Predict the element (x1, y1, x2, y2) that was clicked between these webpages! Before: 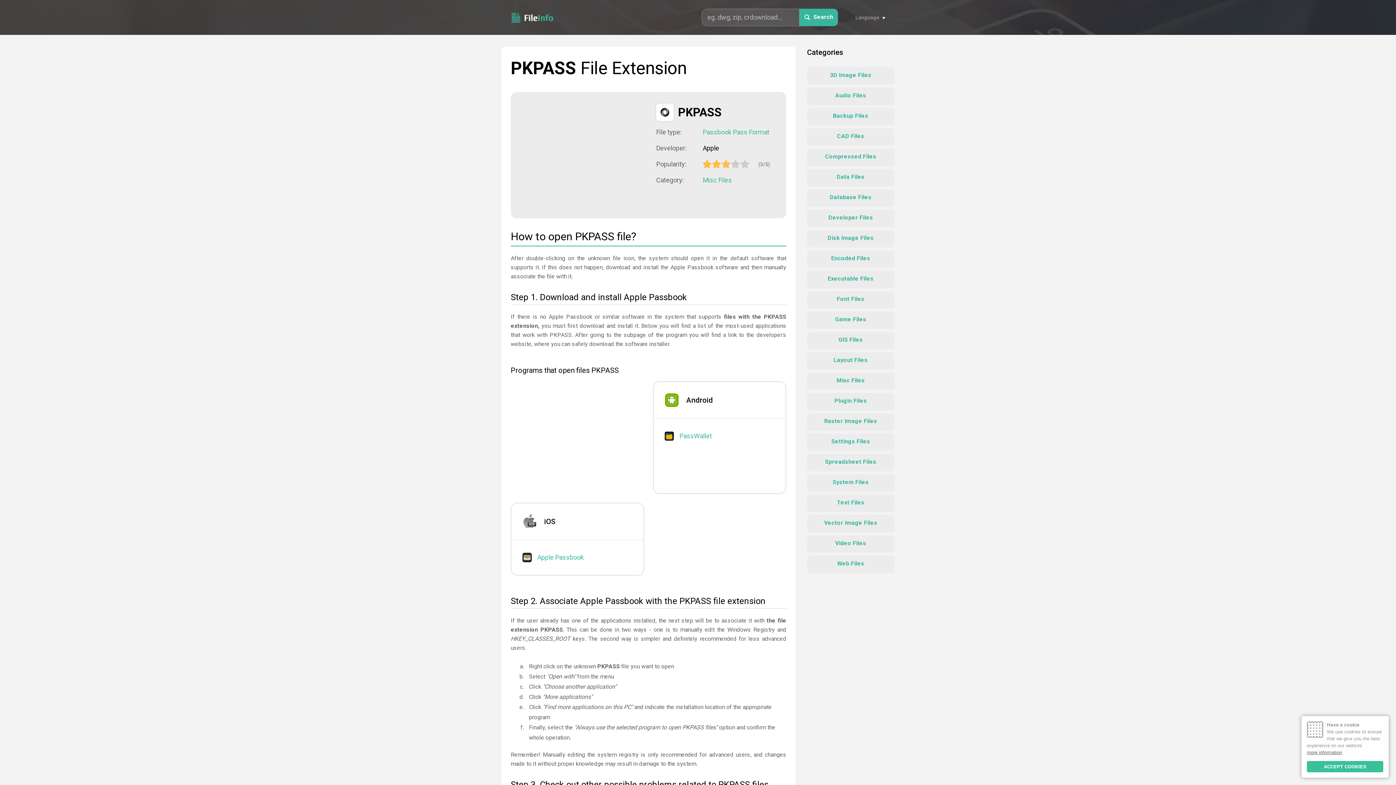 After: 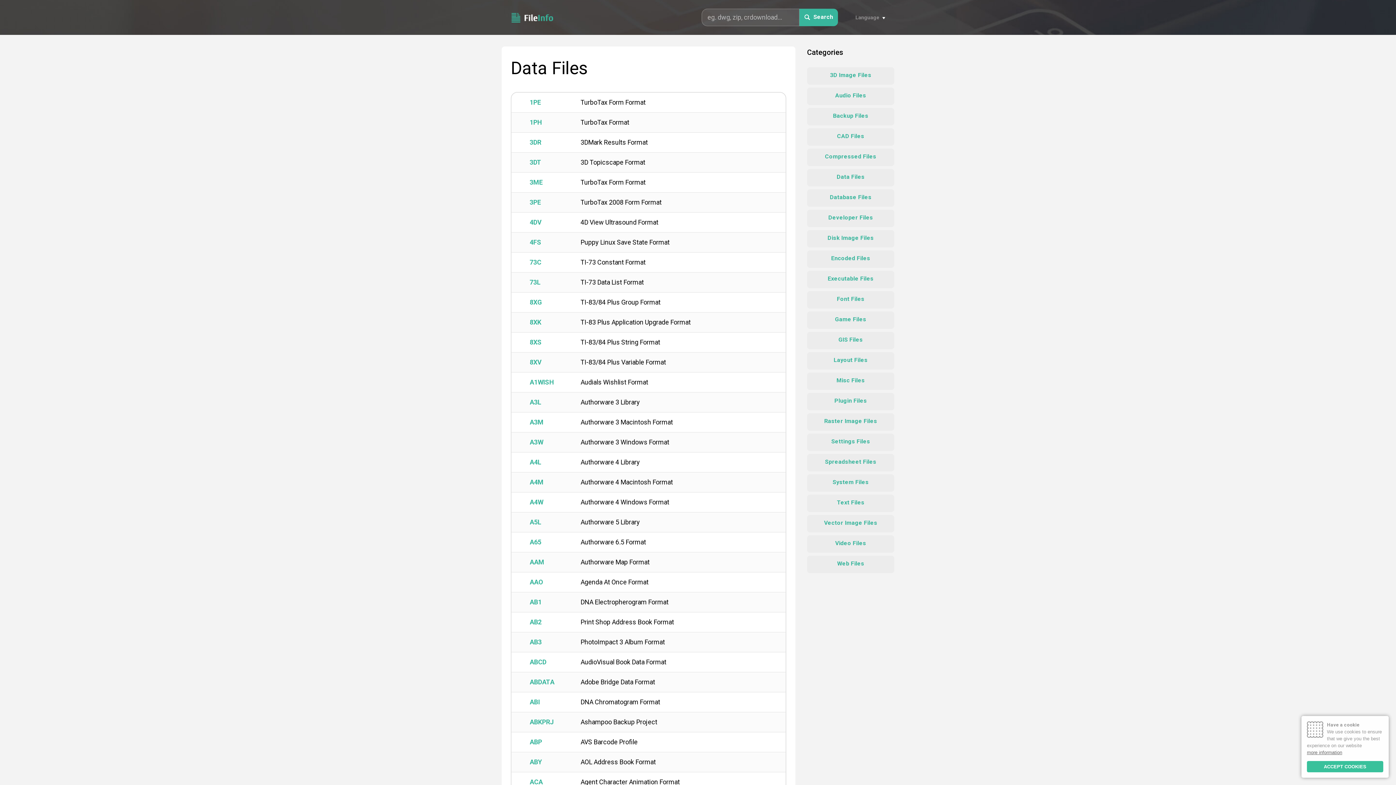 Action: bbox: (807, 169, 894, 186) label: Data Files